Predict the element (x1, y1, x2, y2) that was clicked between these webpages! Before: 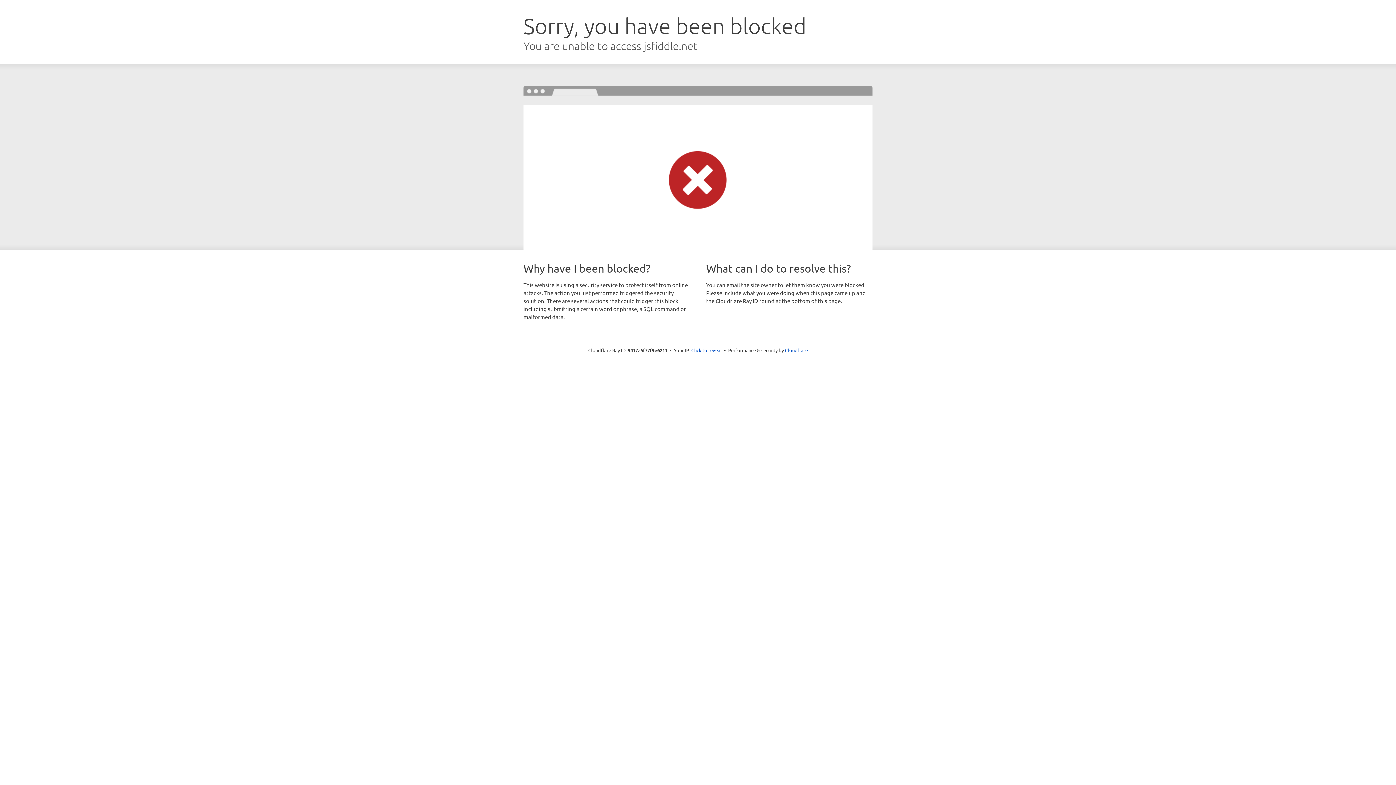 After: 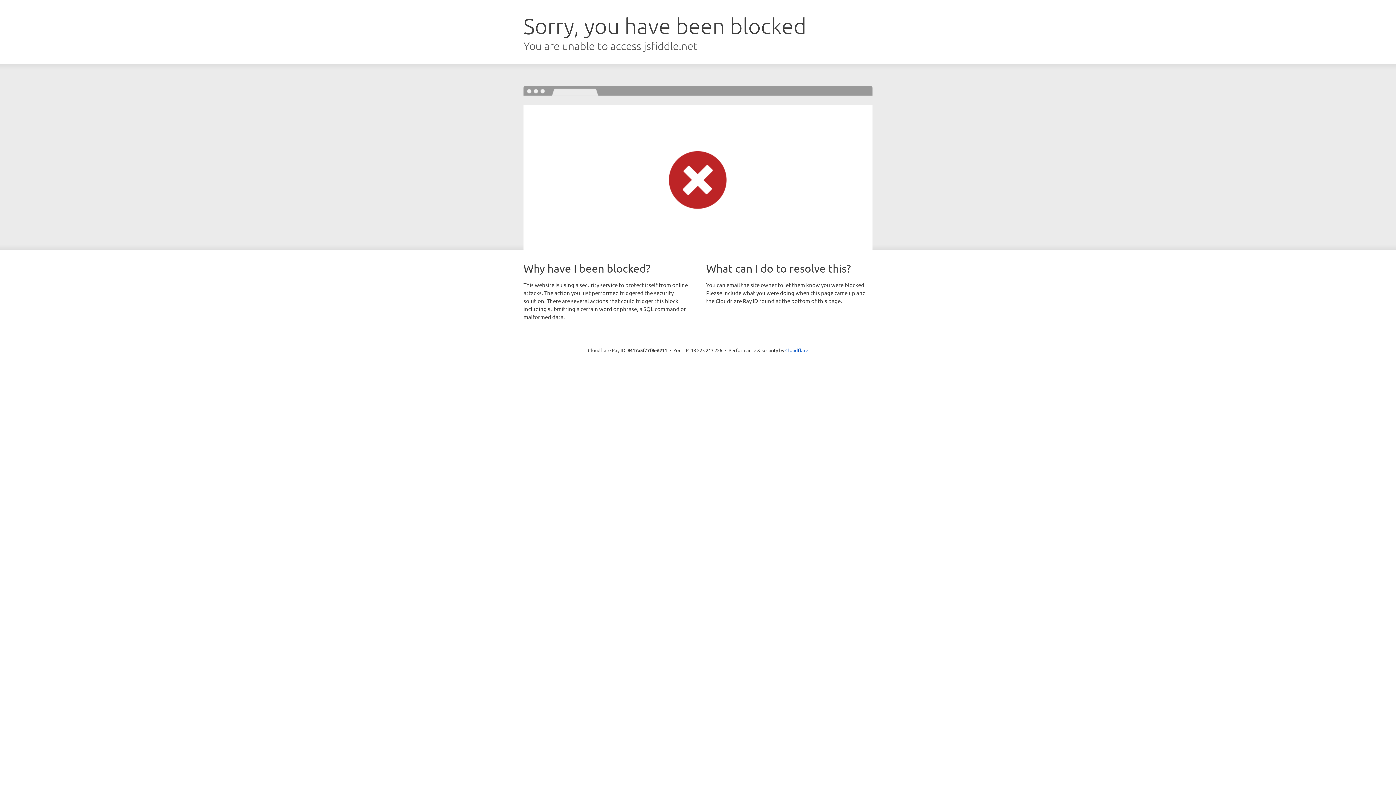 Action: bbox: (691, 346, 722, 353) label: Click to reveal